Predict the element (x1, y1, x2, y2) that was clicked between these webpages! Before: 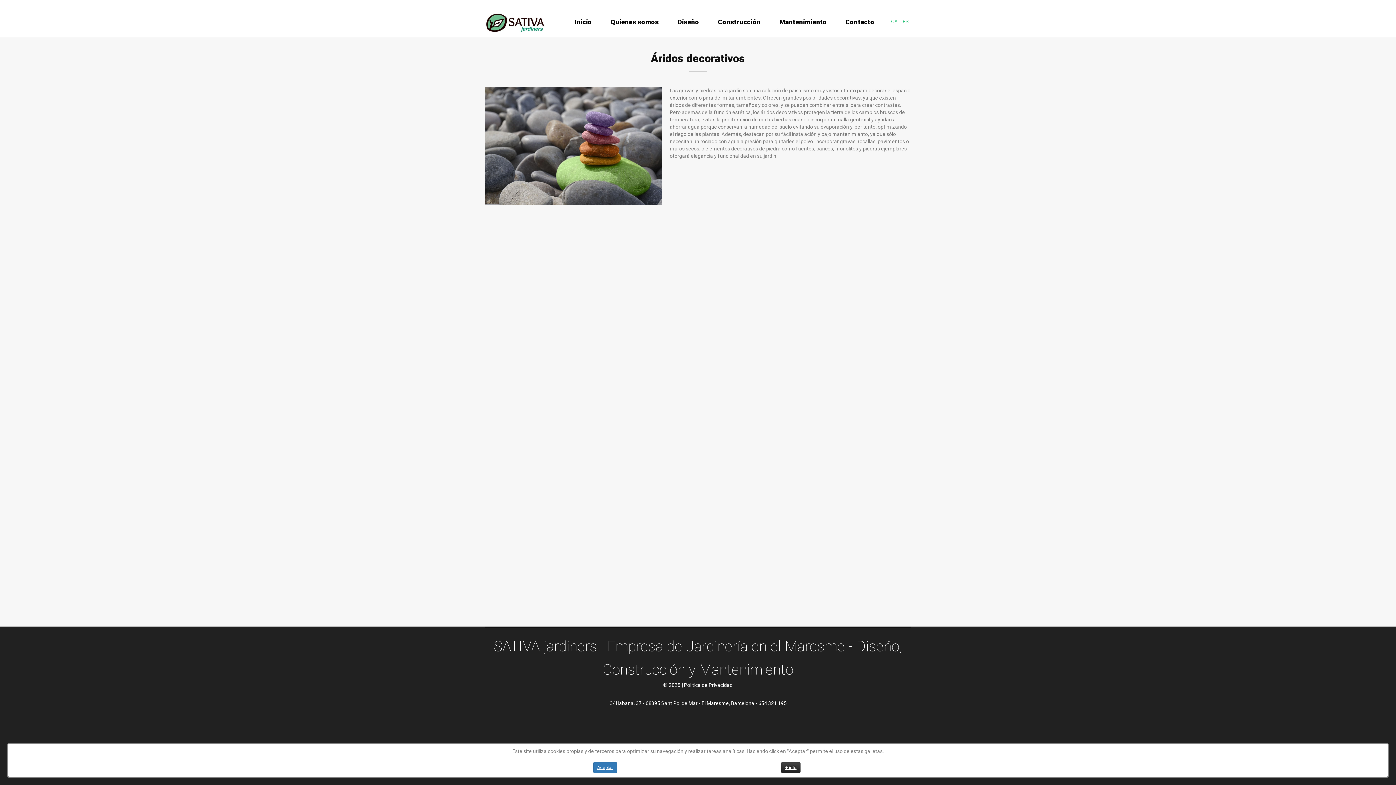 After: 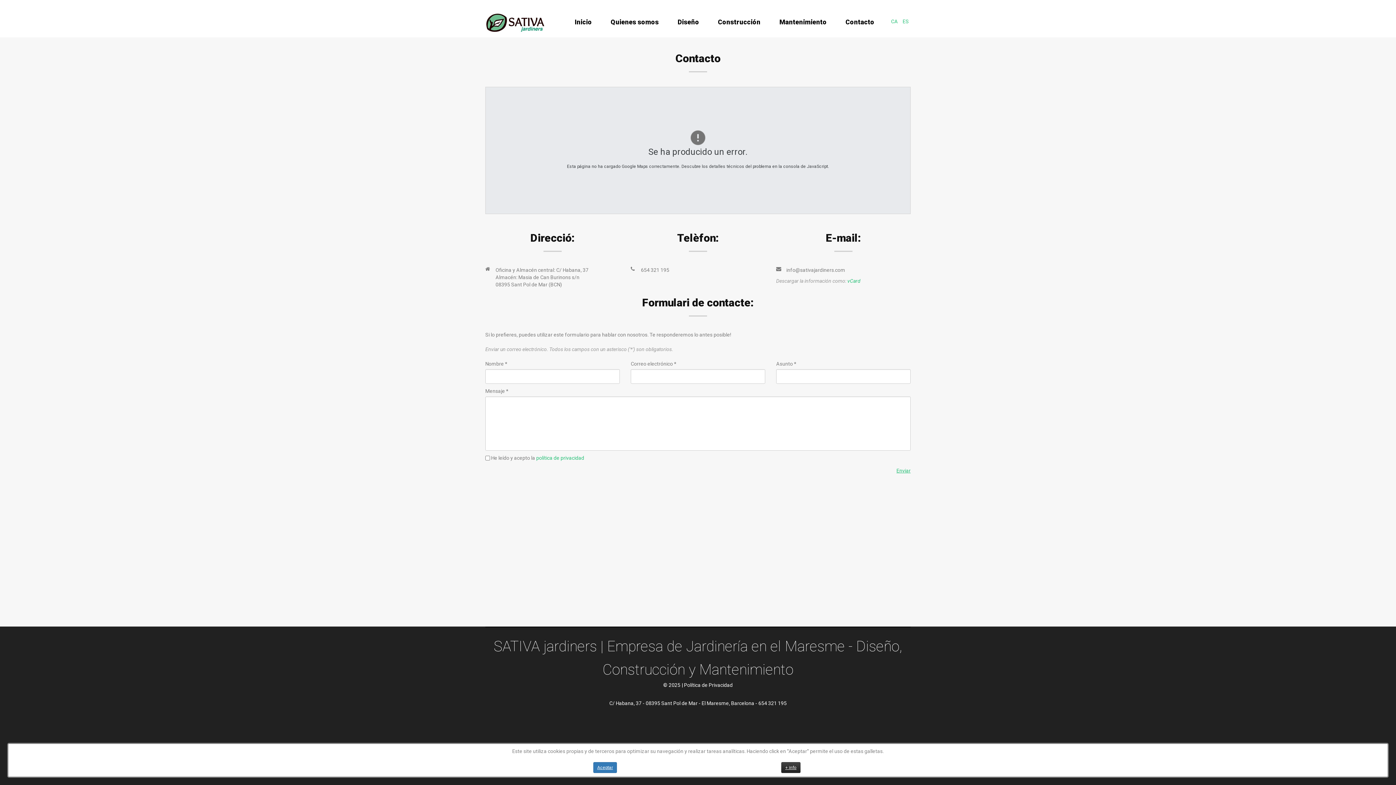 Action: bbox: (845, 12, 874, 32) label: Contacto